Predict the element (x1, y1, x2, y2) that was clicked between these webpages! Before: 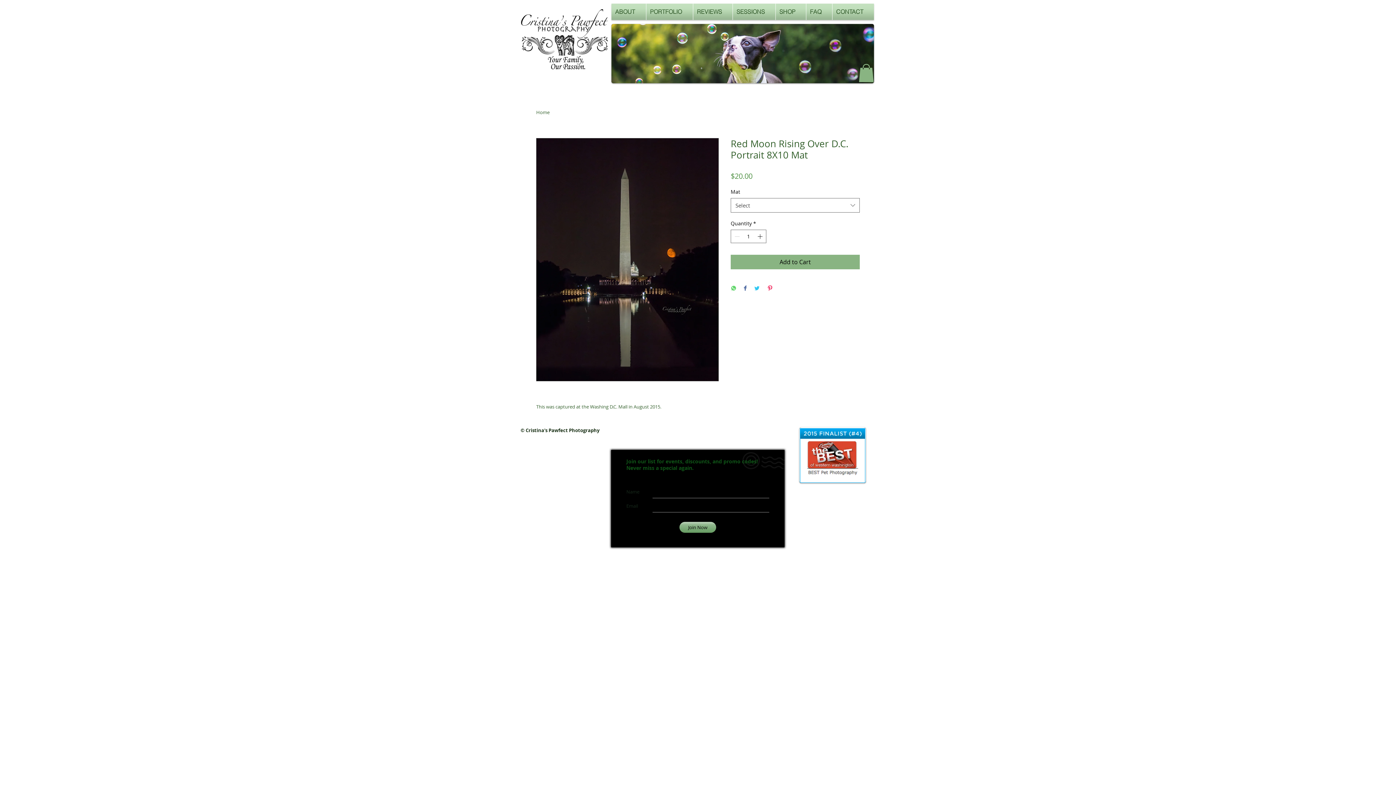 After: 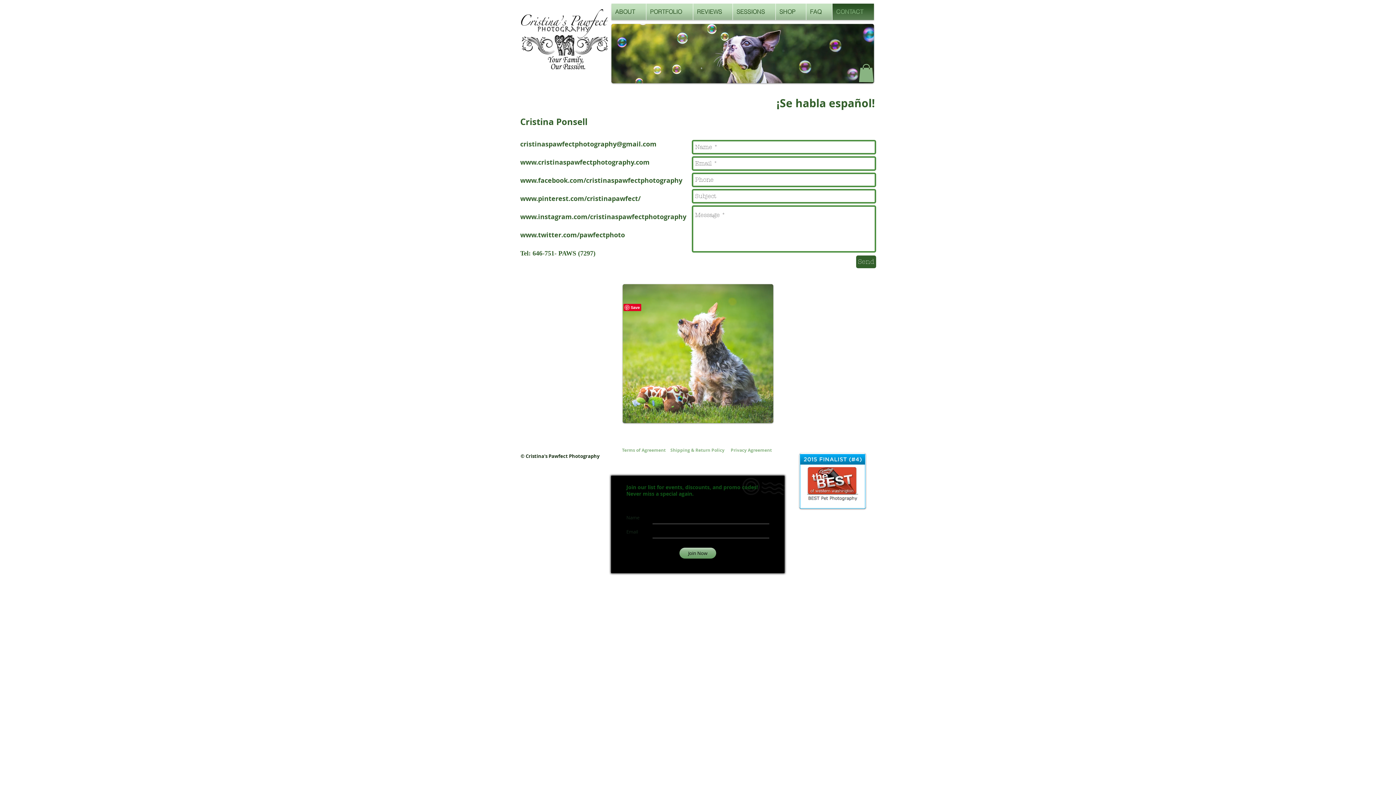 Action: bbox: (832, 3, 874, 20) label: CONTACT